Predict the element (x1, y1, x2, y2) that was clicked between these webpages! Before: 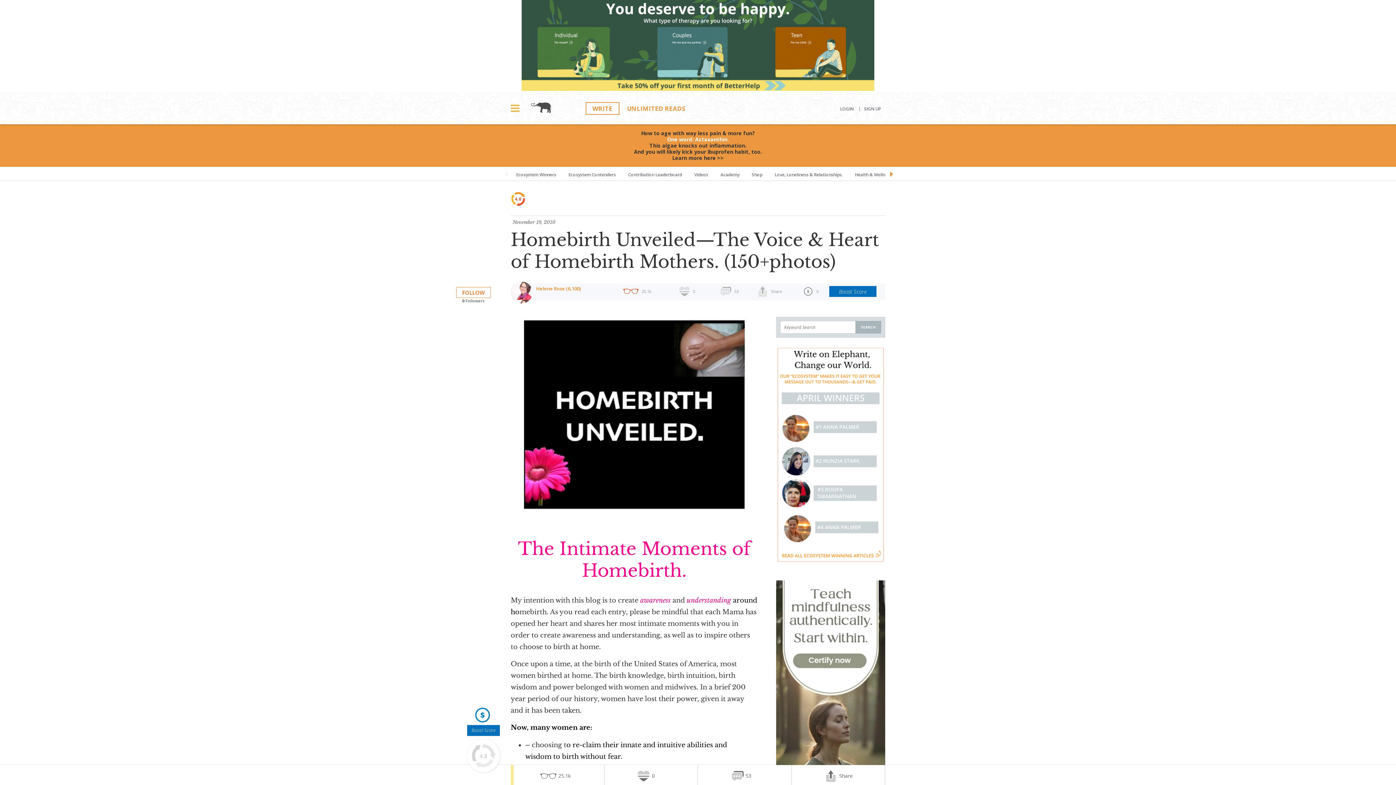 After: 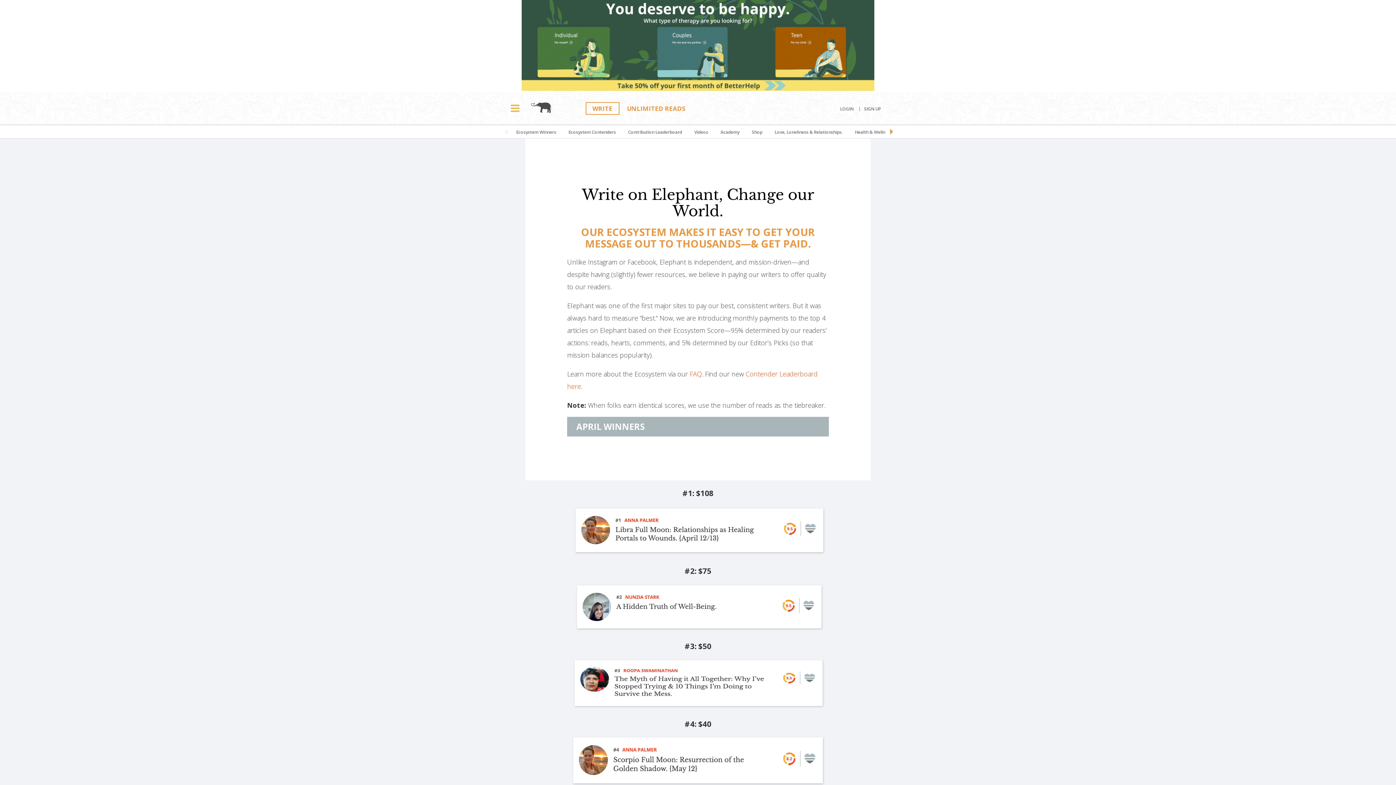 Action: bbox: (510, 166, 561, 180) label: Ecosystem Winners